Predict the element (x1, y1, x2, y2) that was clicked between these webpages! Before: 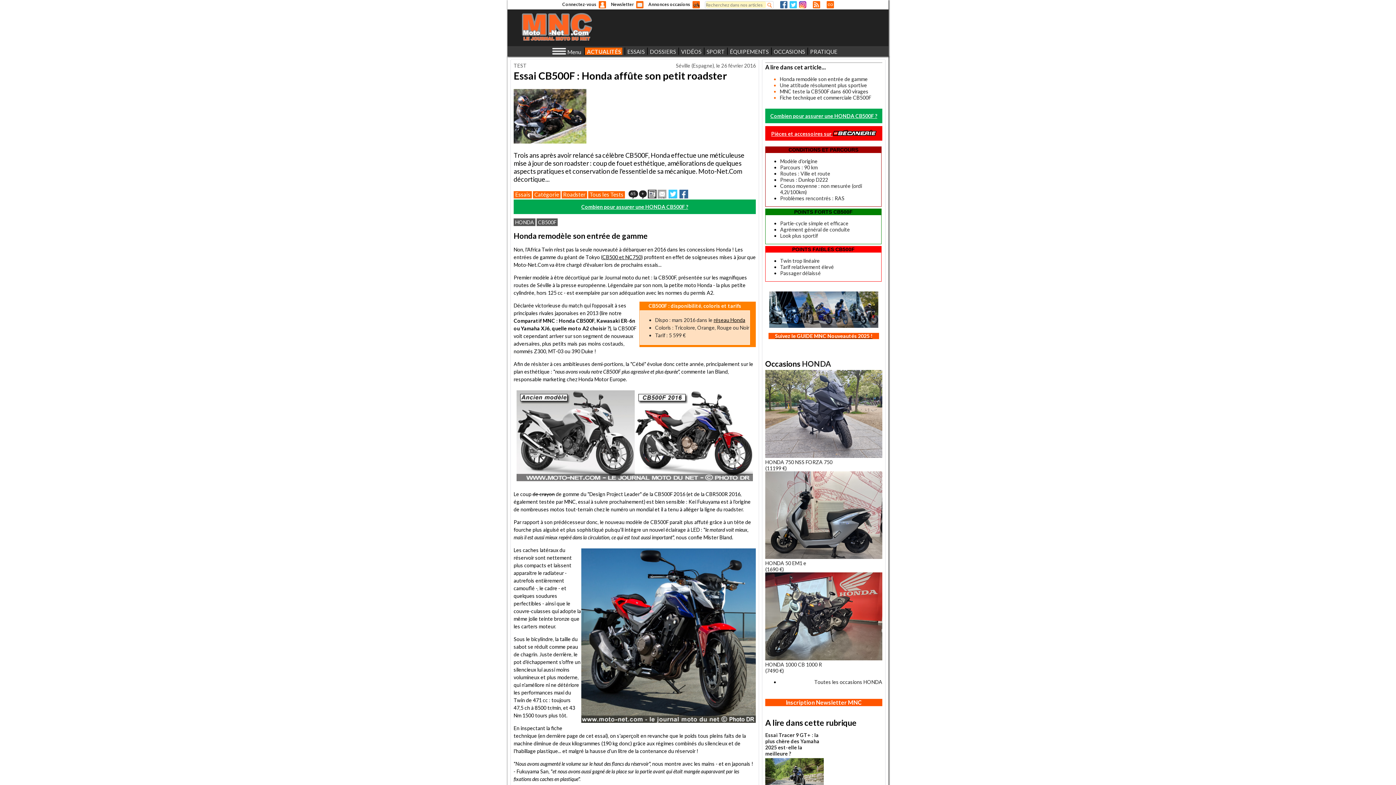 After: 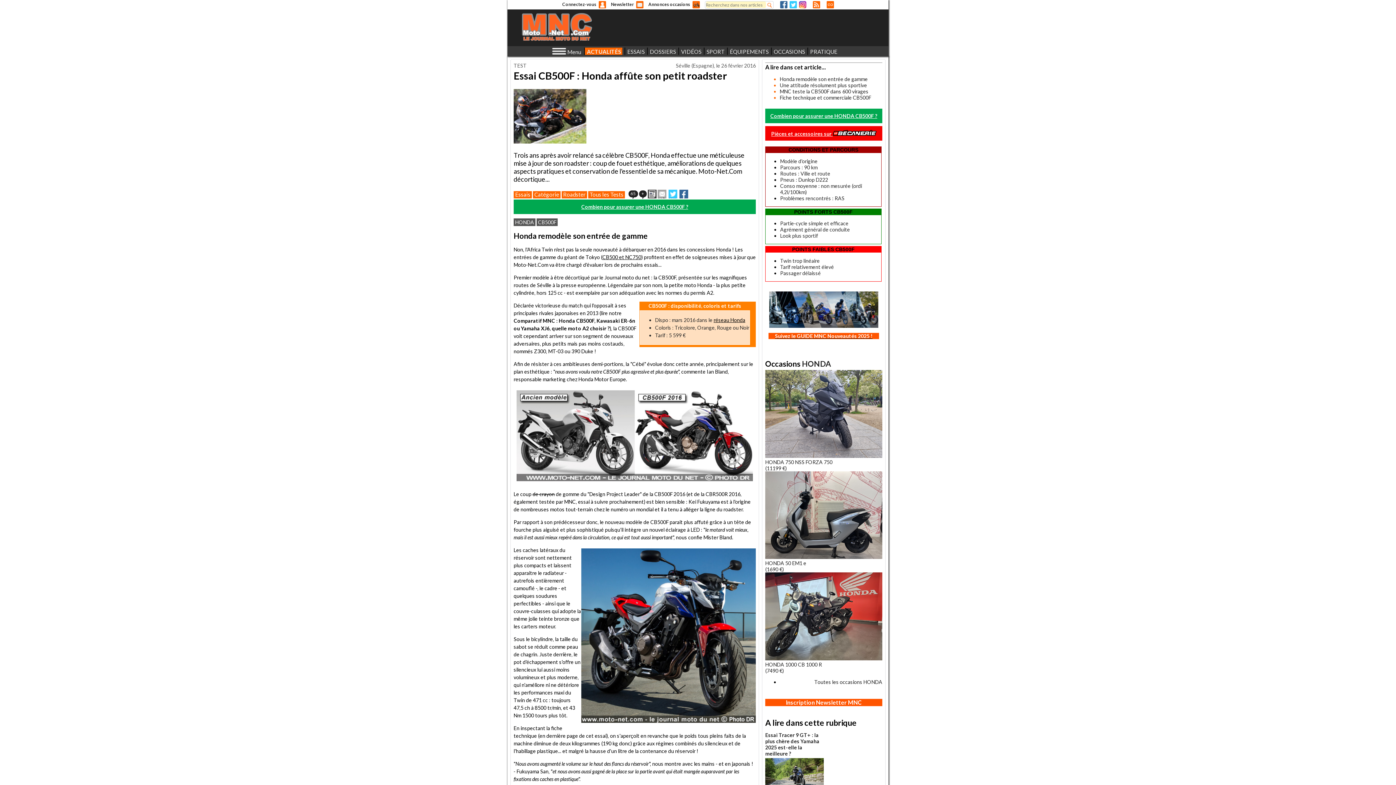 Action: label: Facebook bbox: (780, 1, 787, 8)